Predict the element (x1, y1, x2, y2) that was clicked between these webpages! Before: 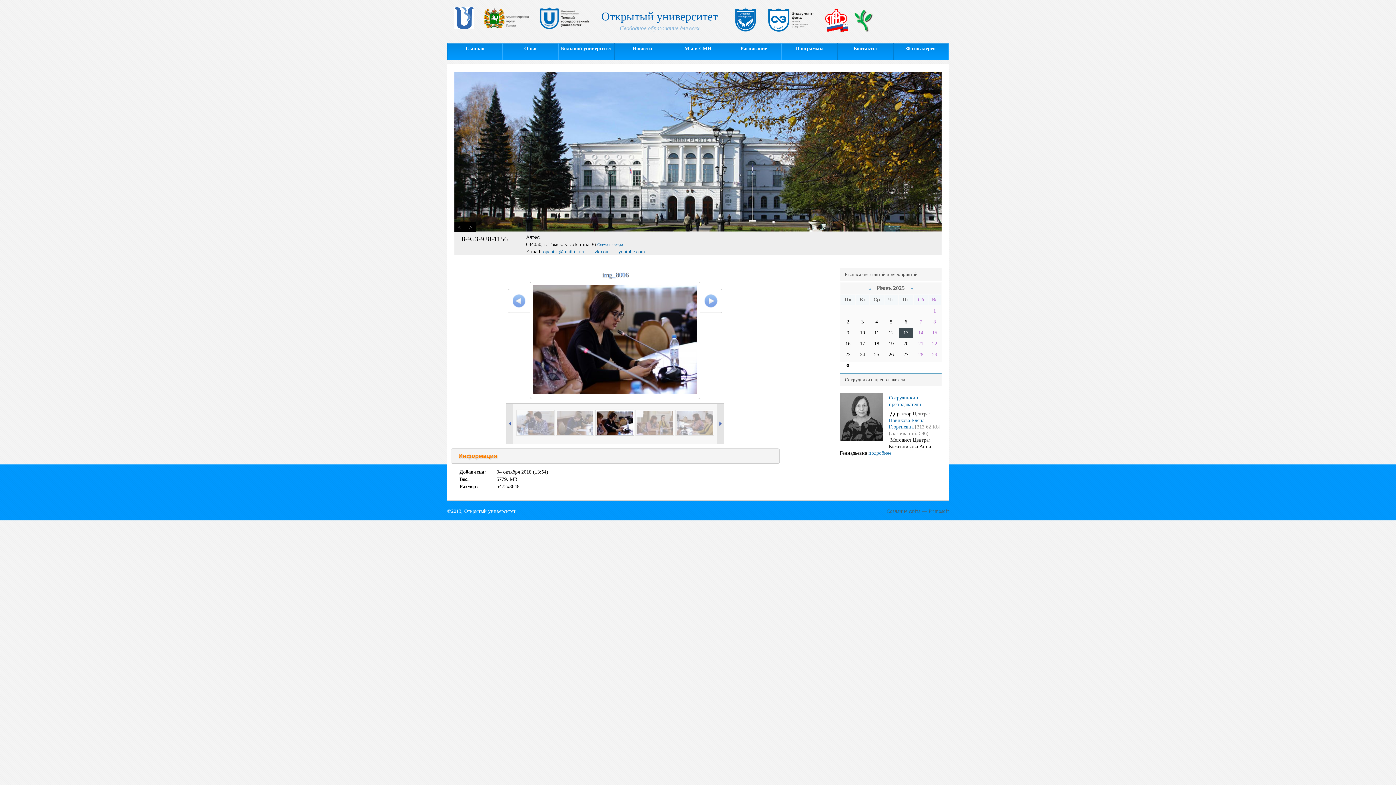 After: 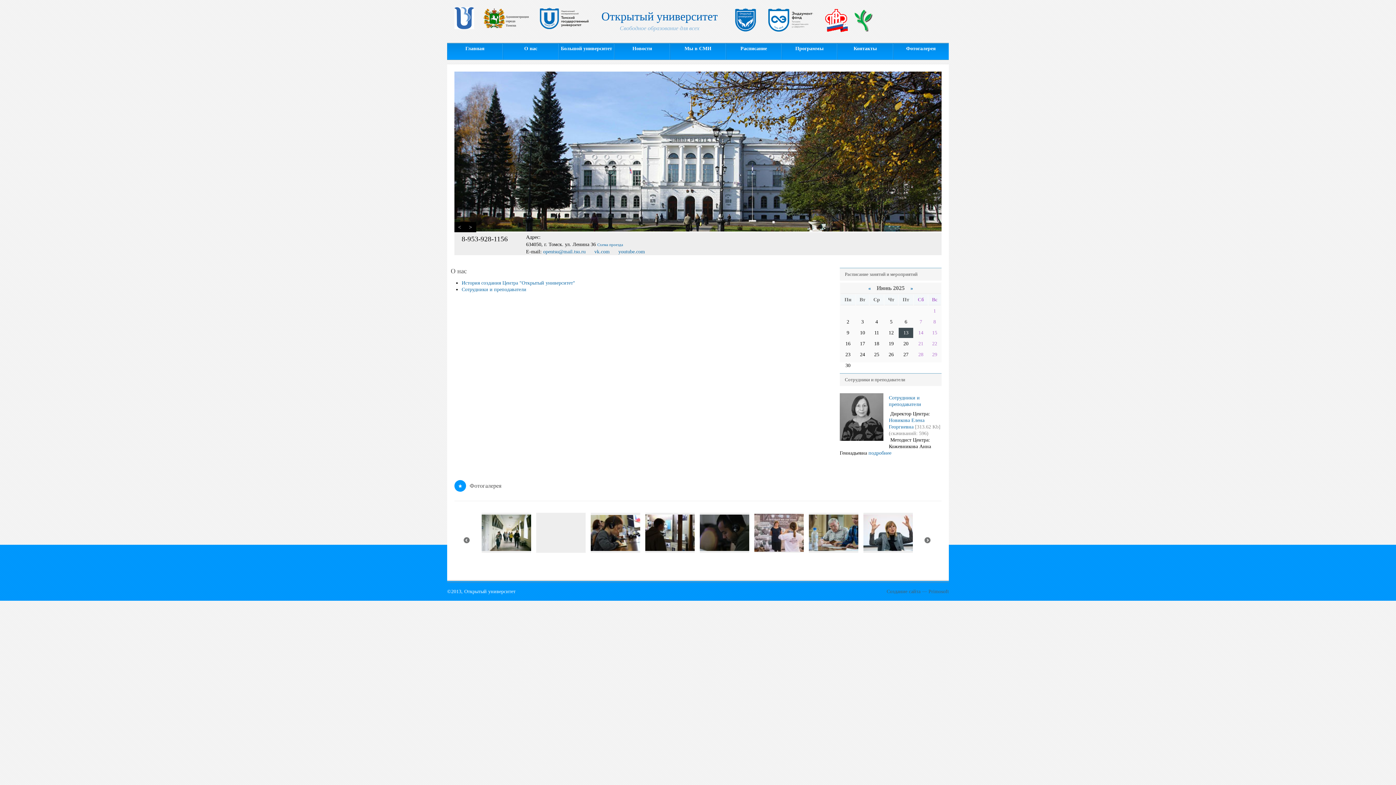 Action: bbox: (503, 43, 558, 59) label: О нас